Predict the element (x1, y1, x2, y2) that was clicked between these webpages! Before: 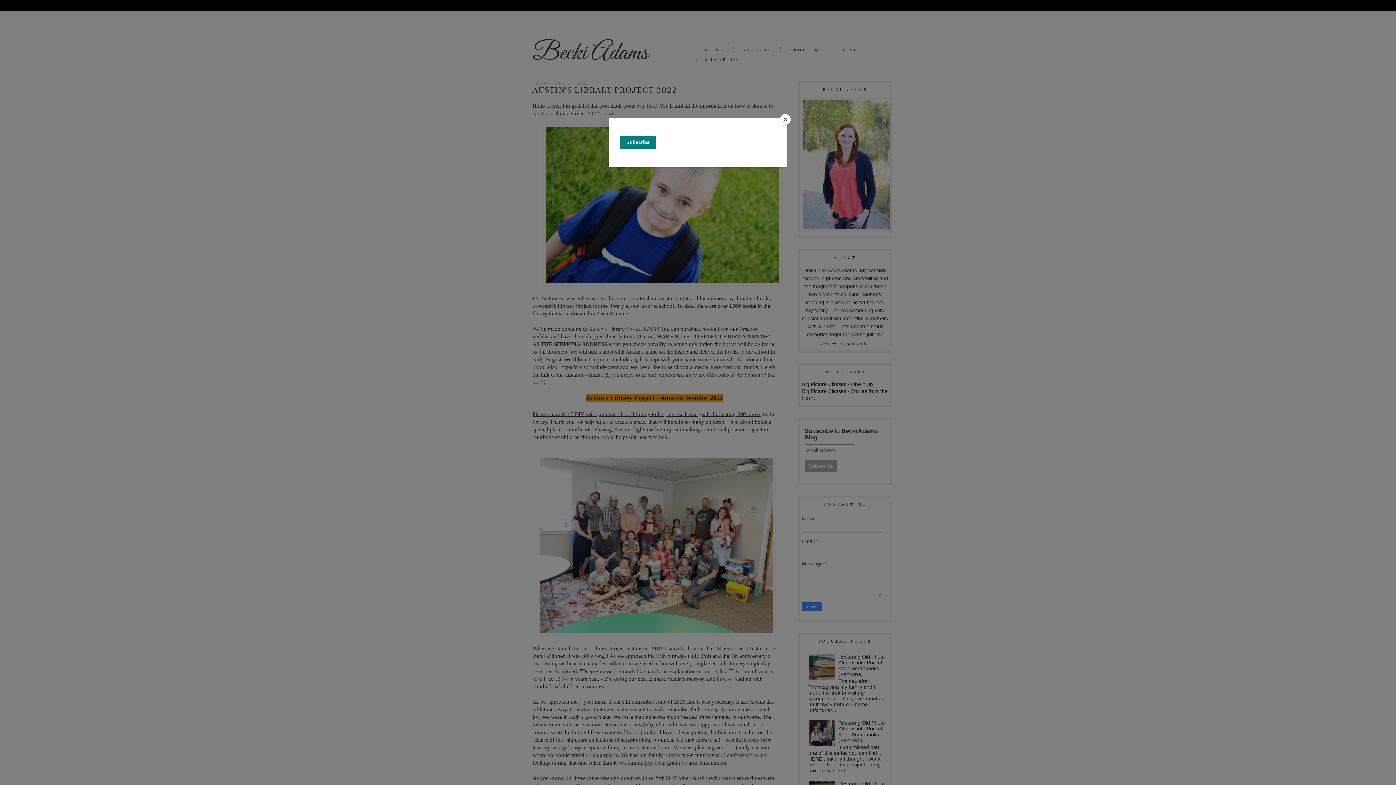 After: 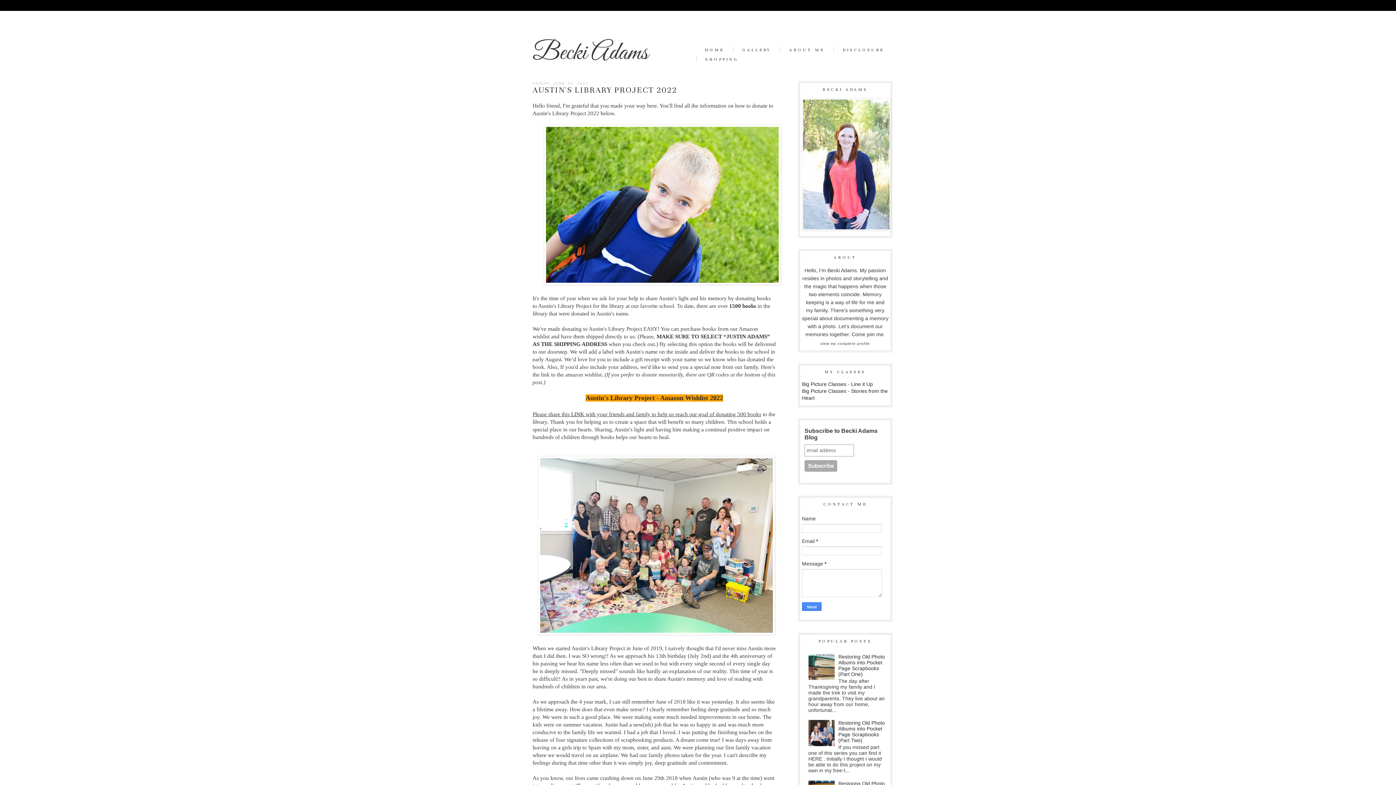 Action: label: Close bbox: (780, 114, 790, 125)